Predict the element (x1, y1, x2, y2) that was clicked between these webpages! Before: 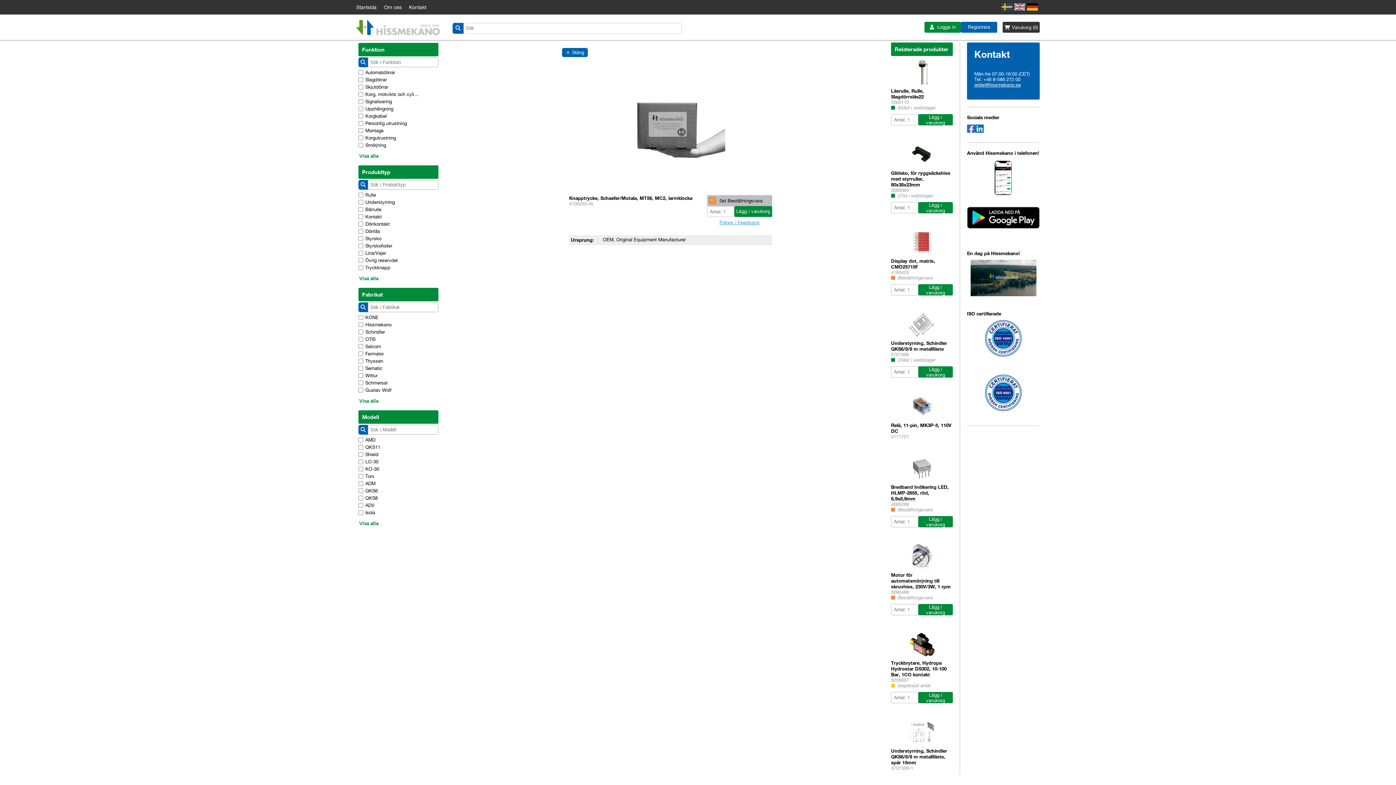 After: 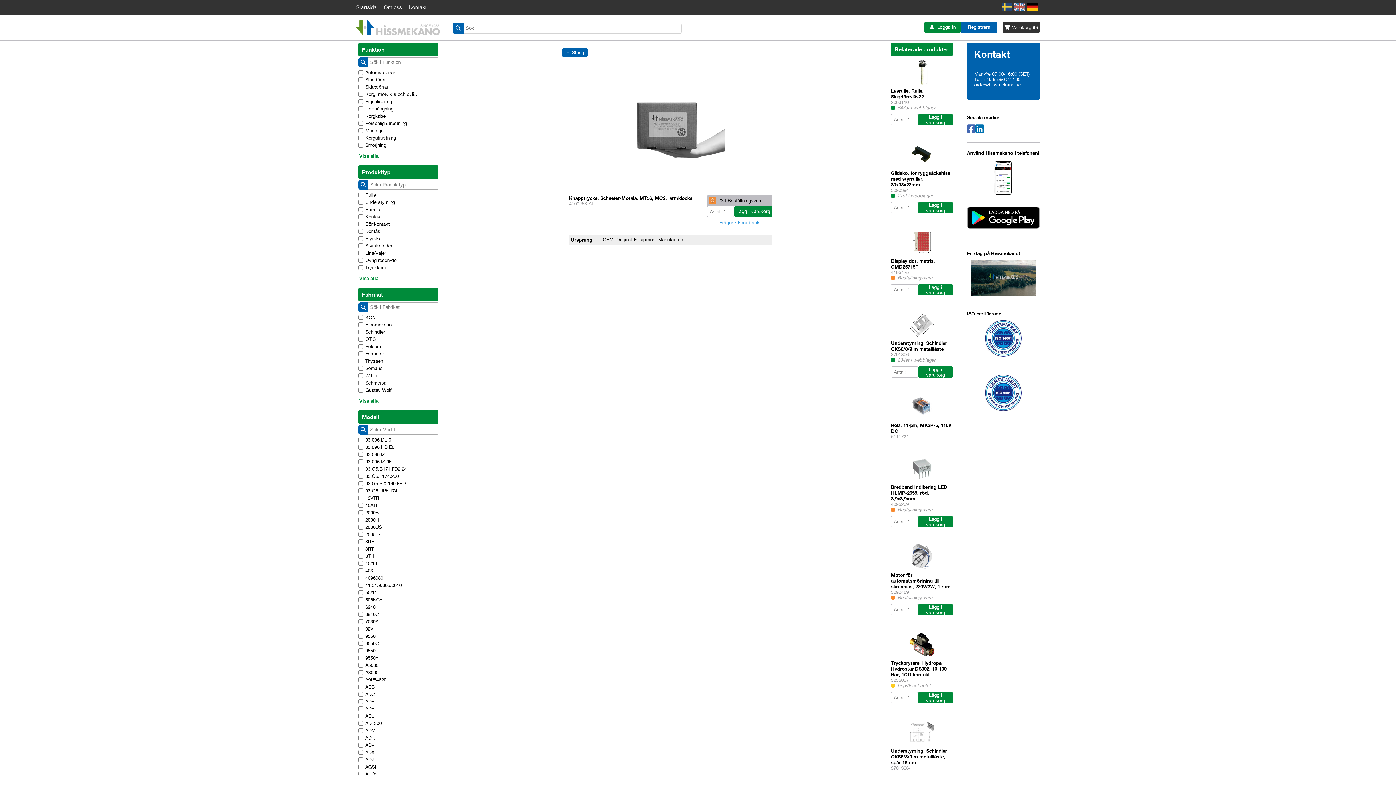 Action: bbox: (358, 520, 380, 526) label: Visa alla